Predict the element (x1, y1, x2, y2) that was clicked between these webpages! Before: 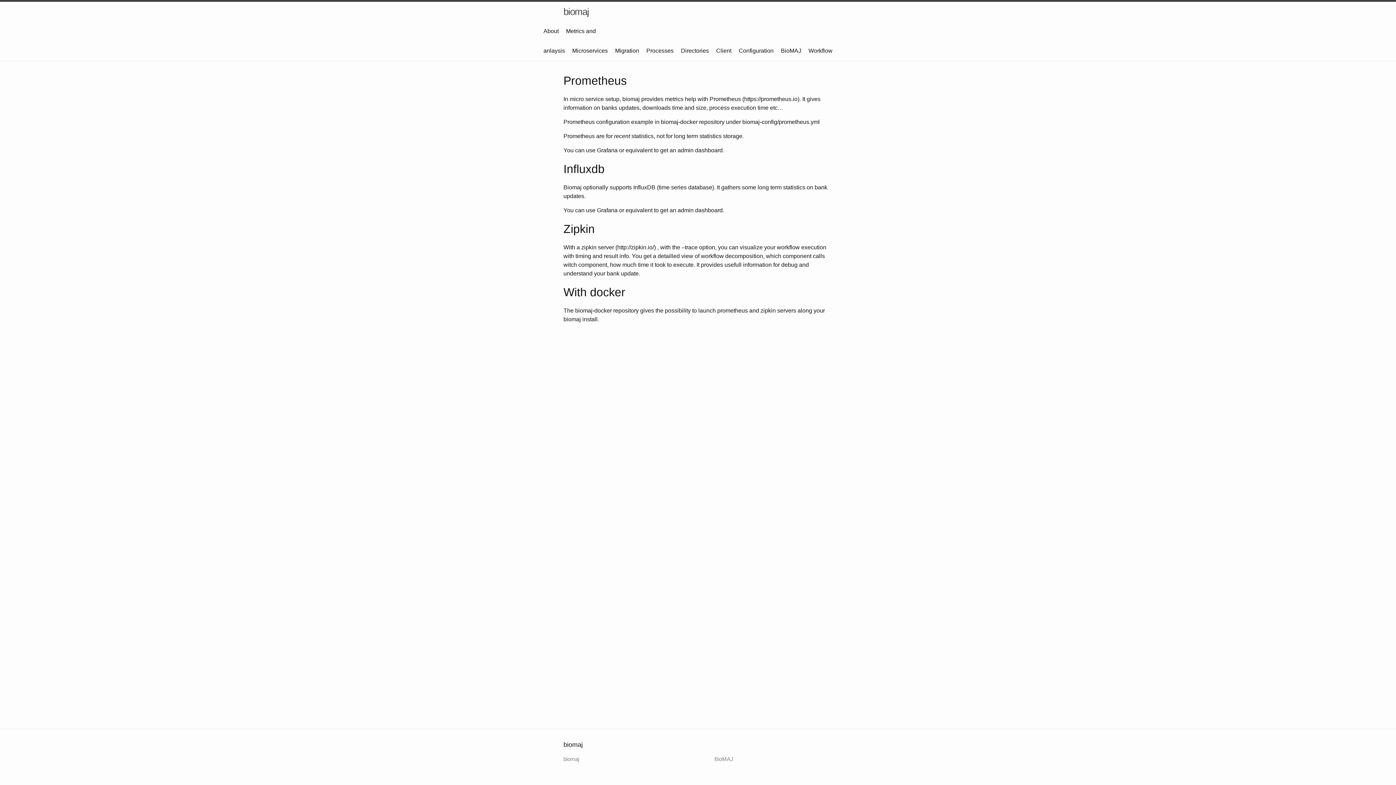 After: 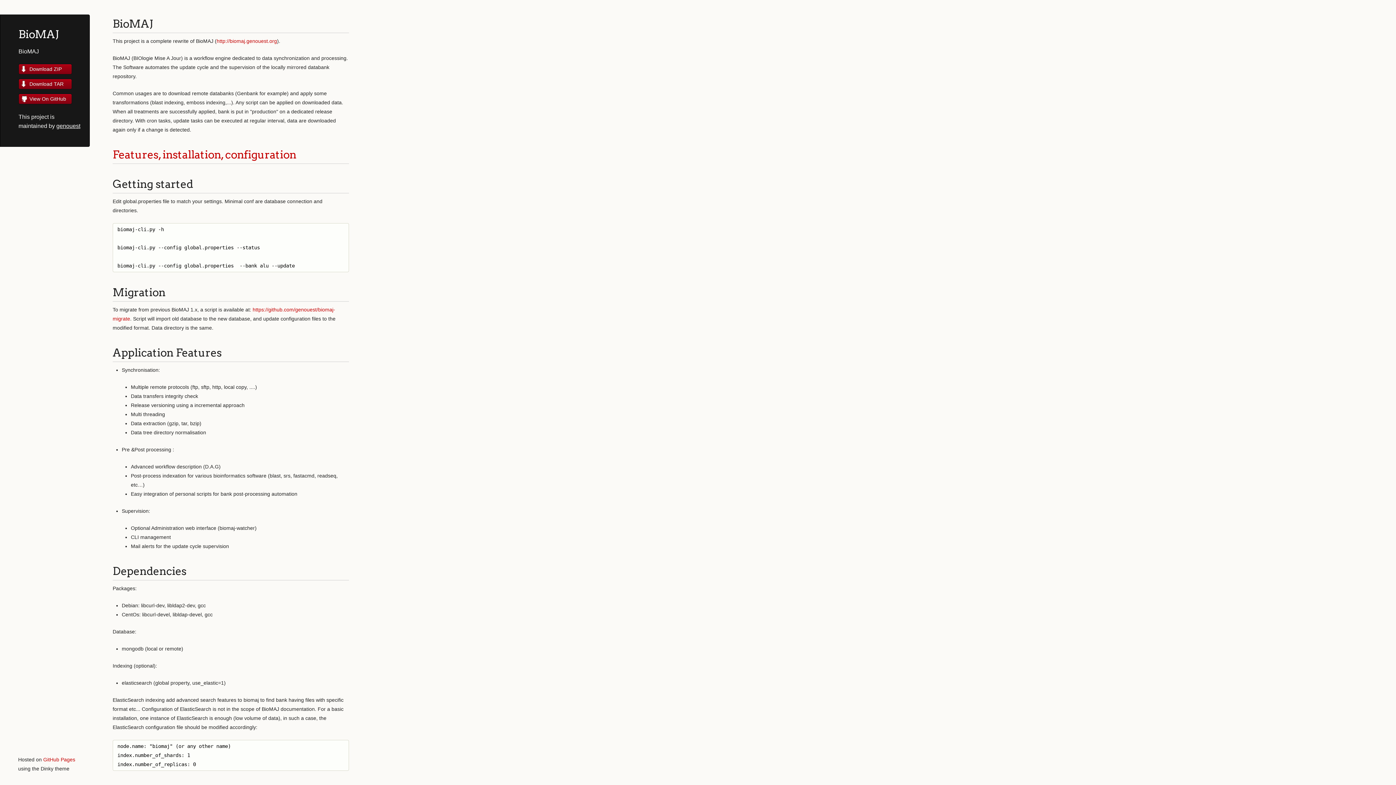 Action: bbox: (563, 1, 589, 21) label: biomaj